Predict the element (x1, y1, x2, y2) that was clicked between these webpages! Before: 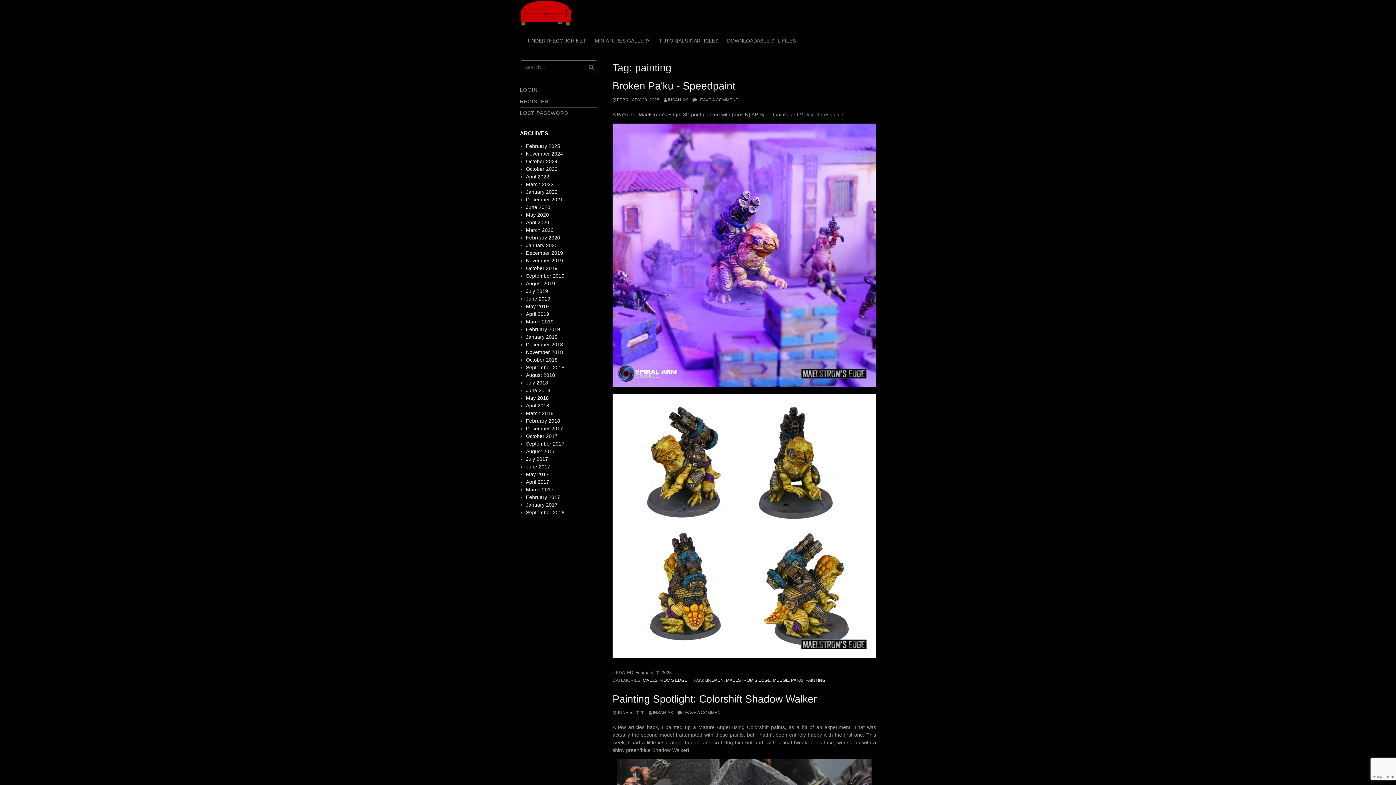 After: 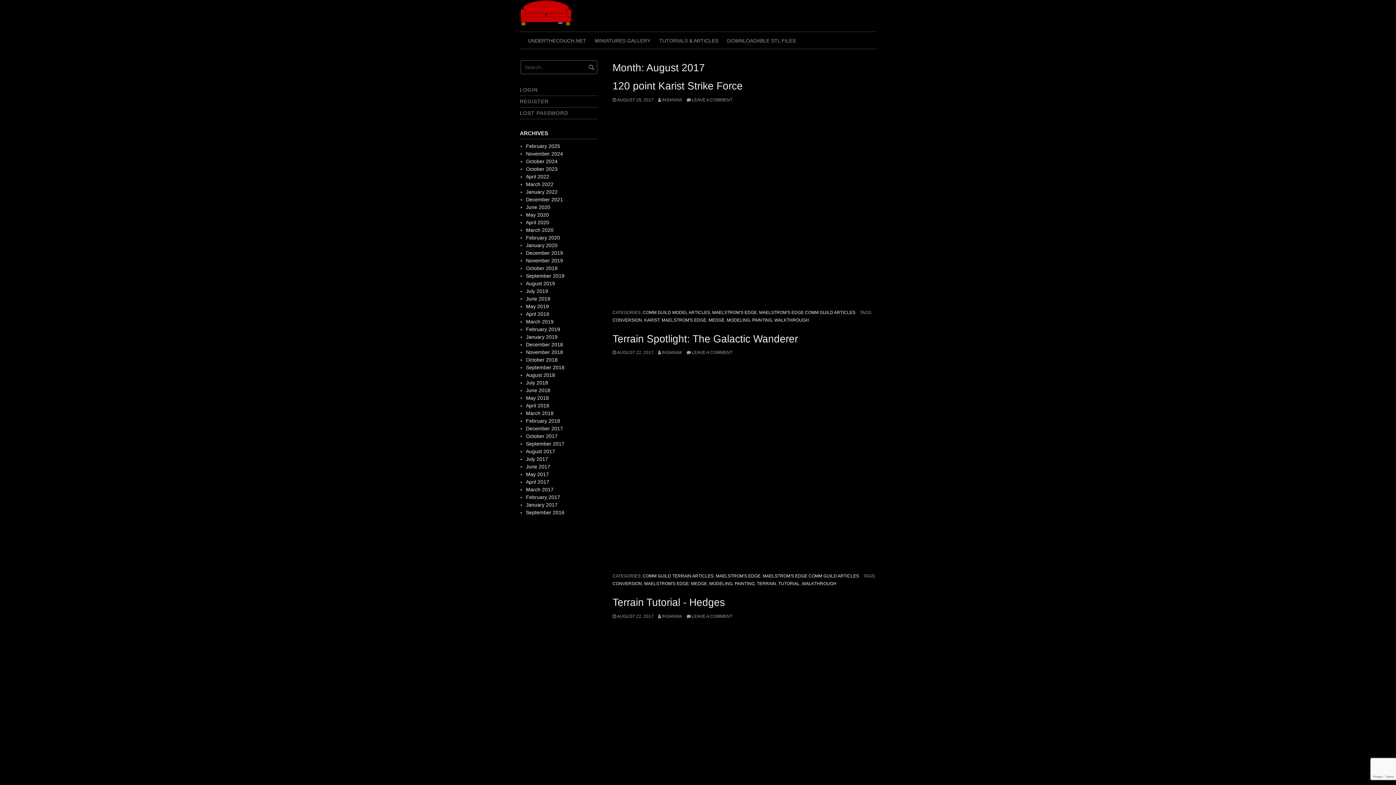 Action: label: August 2017 bbox: (526, 448, 555, 454)